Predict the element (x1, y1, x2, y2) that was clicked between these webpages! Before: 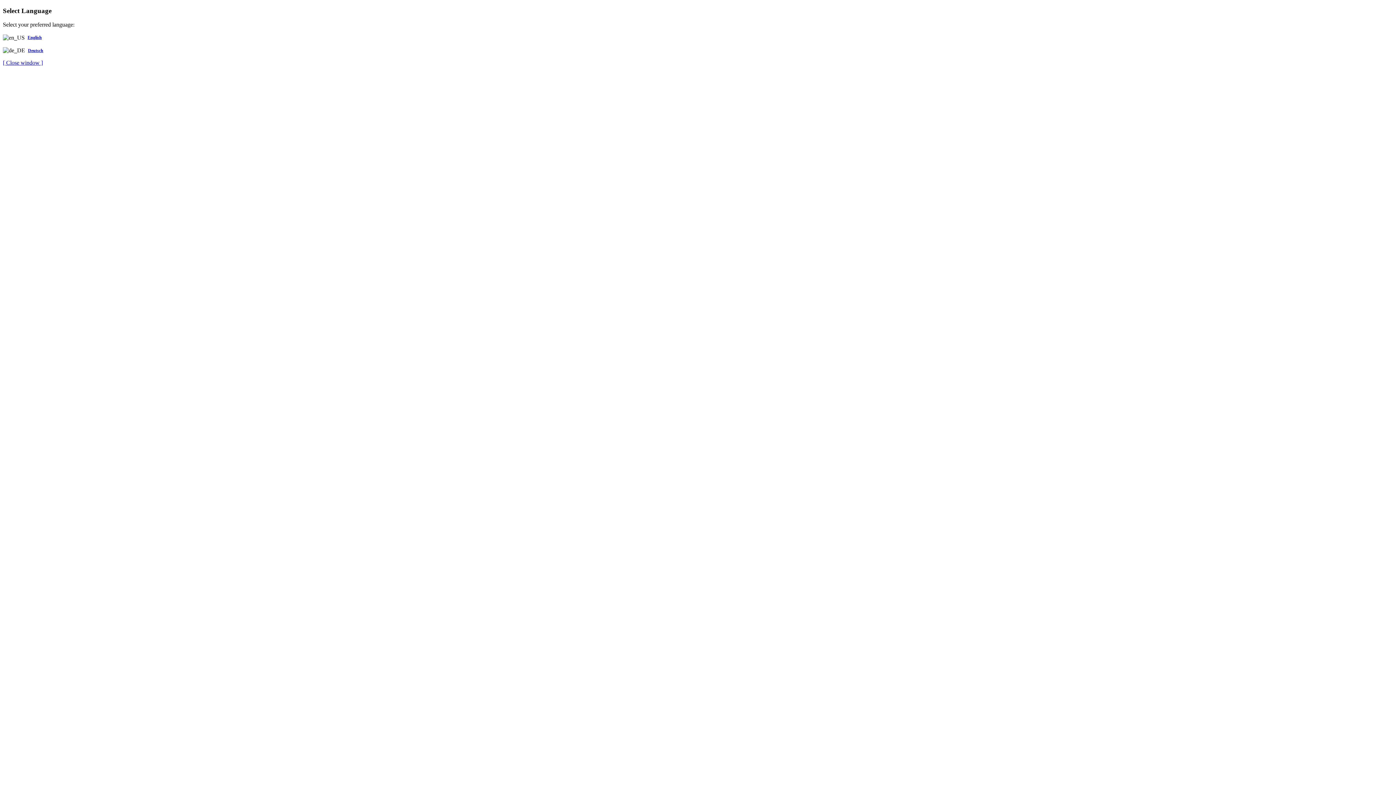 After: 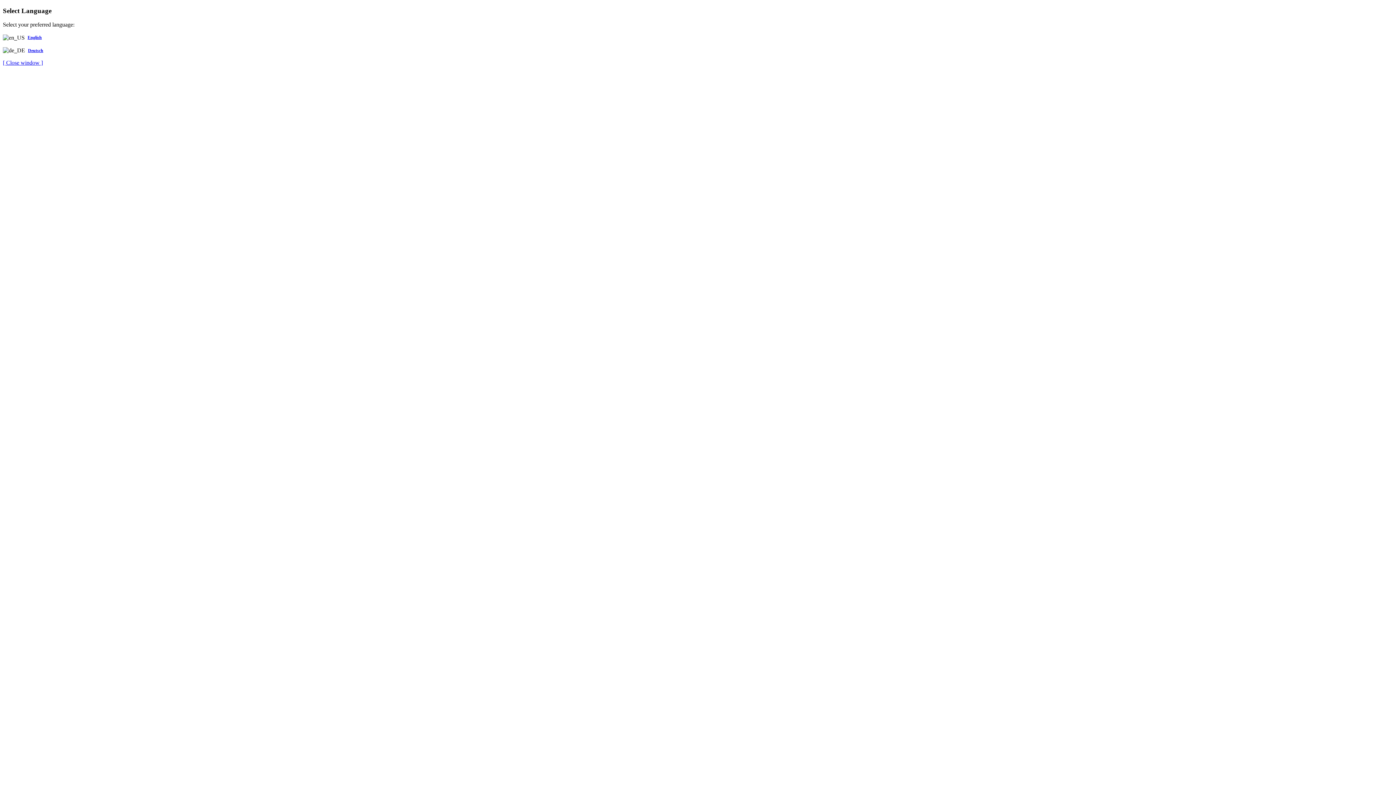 Action: bbox: (2, 59, 42, 65) label: [ Close window ]